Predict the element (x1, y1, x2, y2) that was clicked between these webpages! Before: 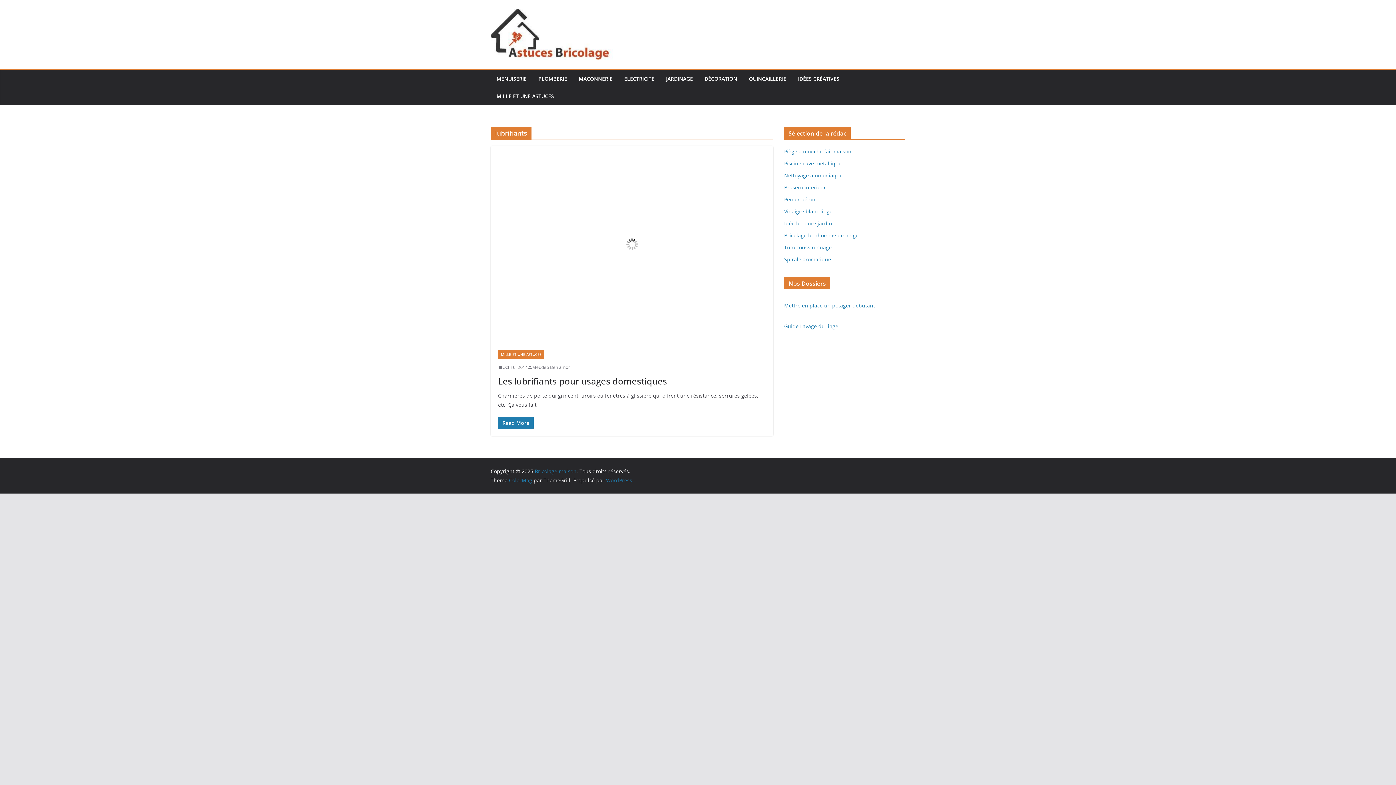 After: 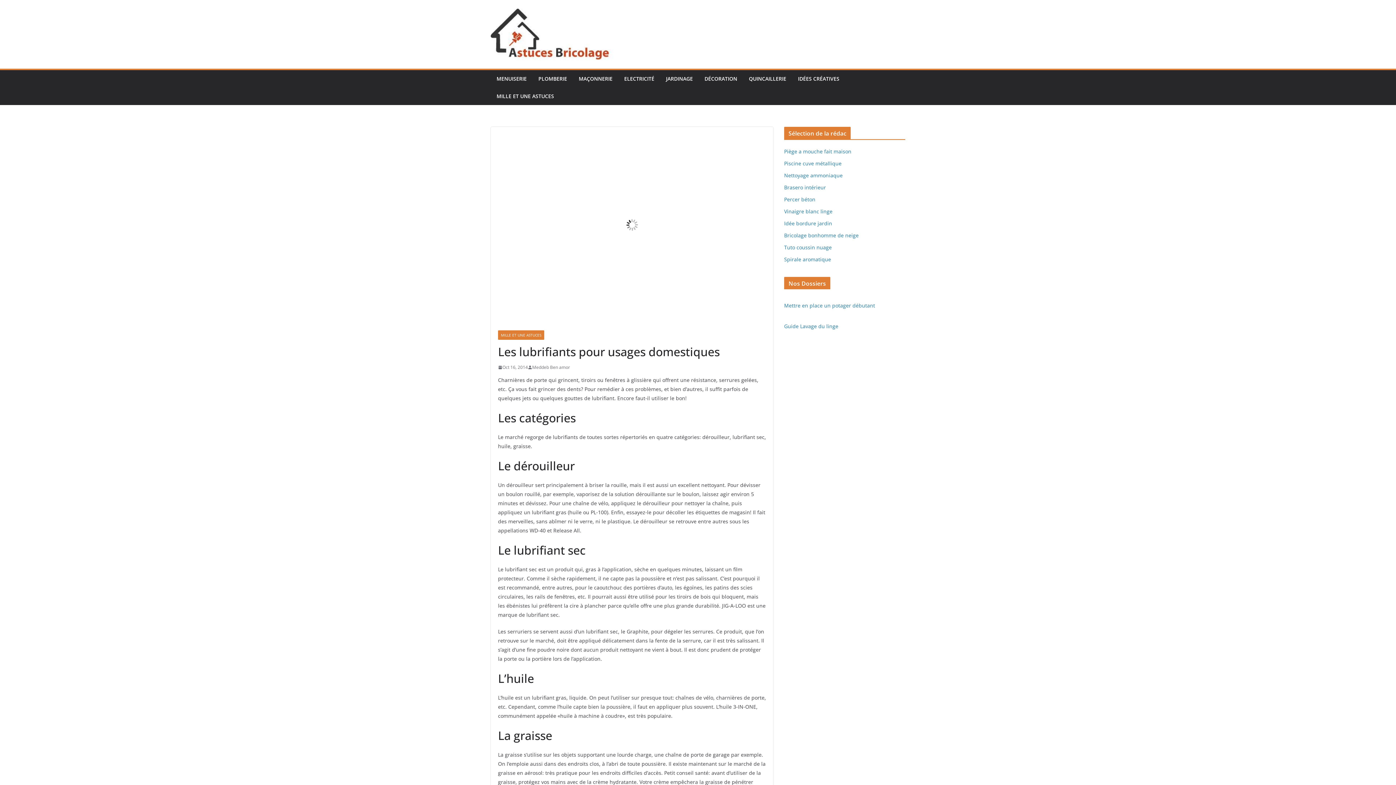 Action: bbox: (498, 375, 667, 387) label: Les lubrifiants pour usages domestiques